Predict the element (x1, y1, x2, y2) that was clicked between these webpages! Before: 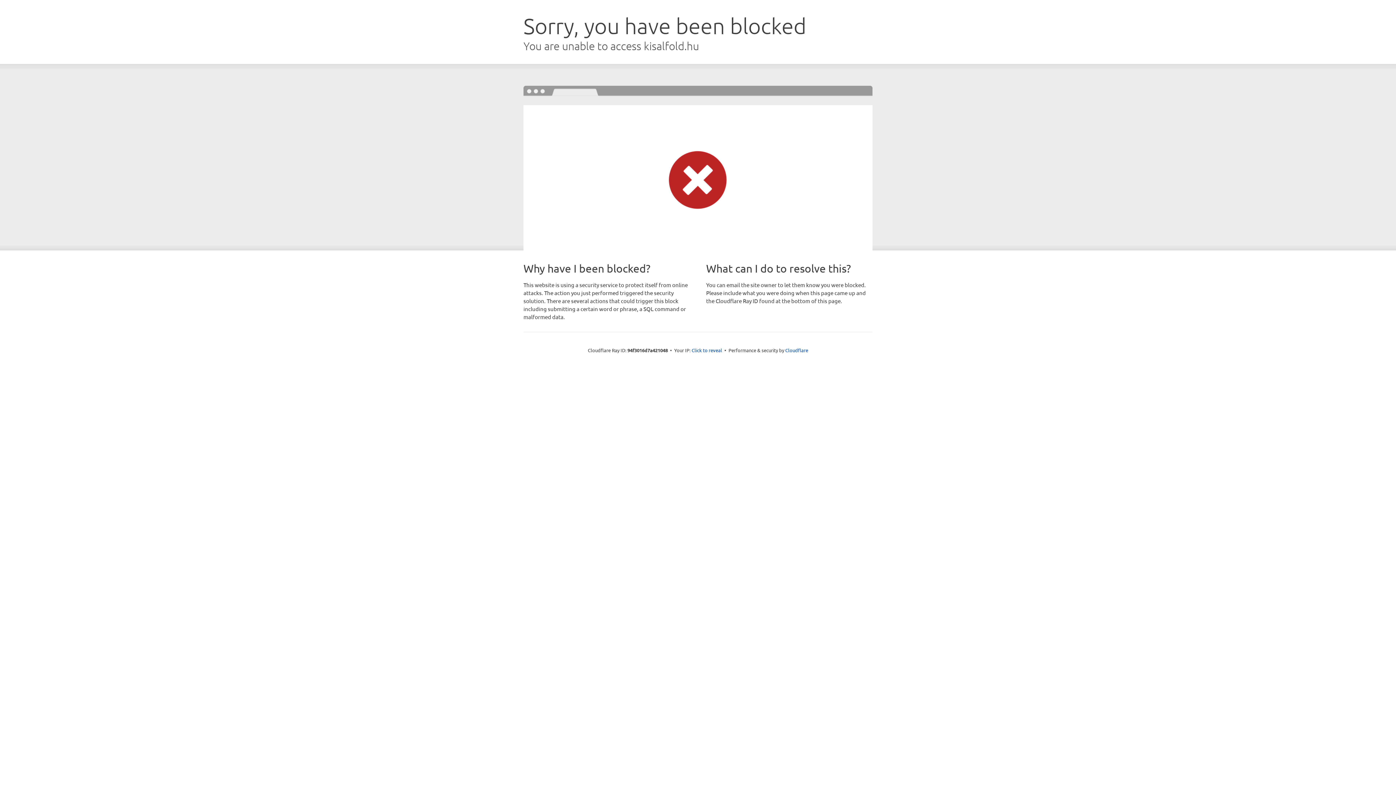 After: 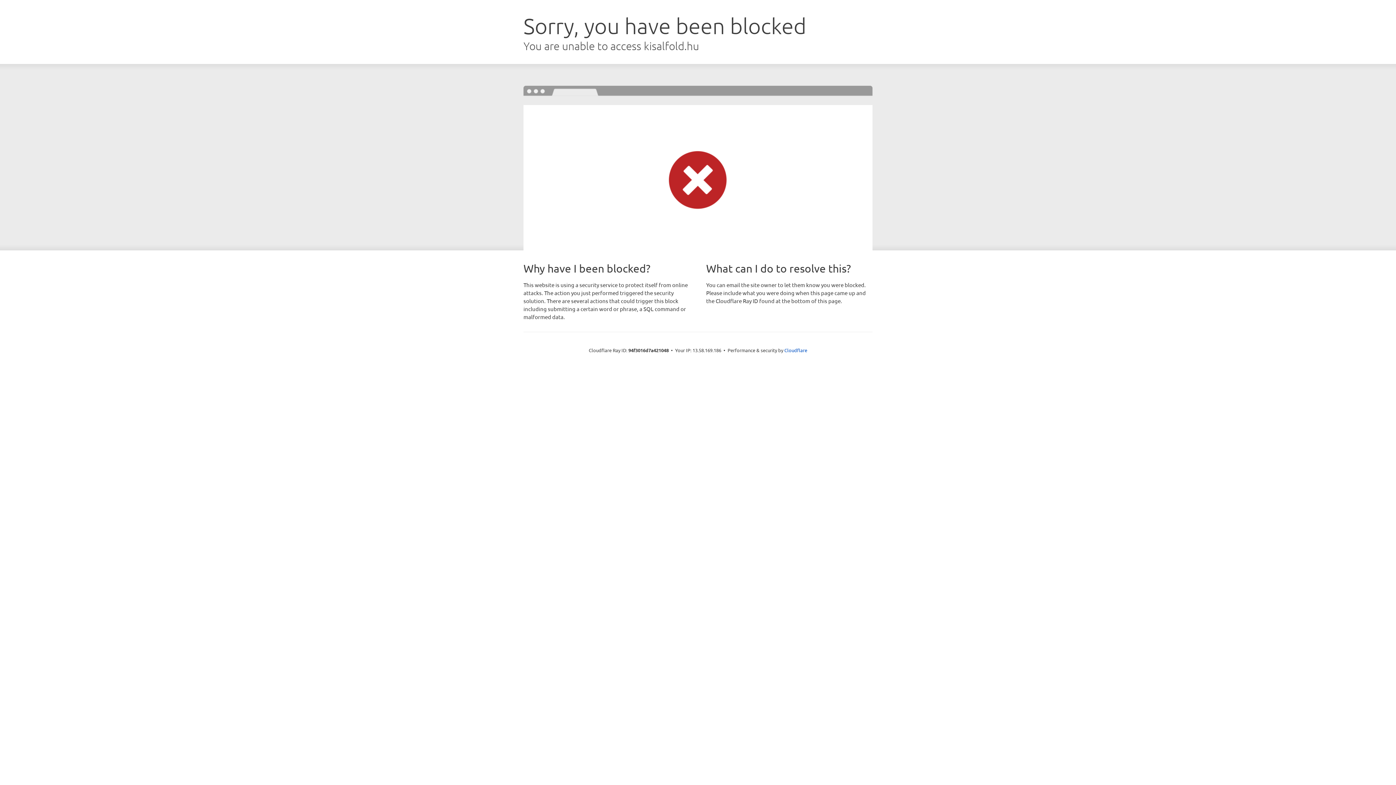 Action: label: Click to reveal bbox: (691, 346, 722, 353)